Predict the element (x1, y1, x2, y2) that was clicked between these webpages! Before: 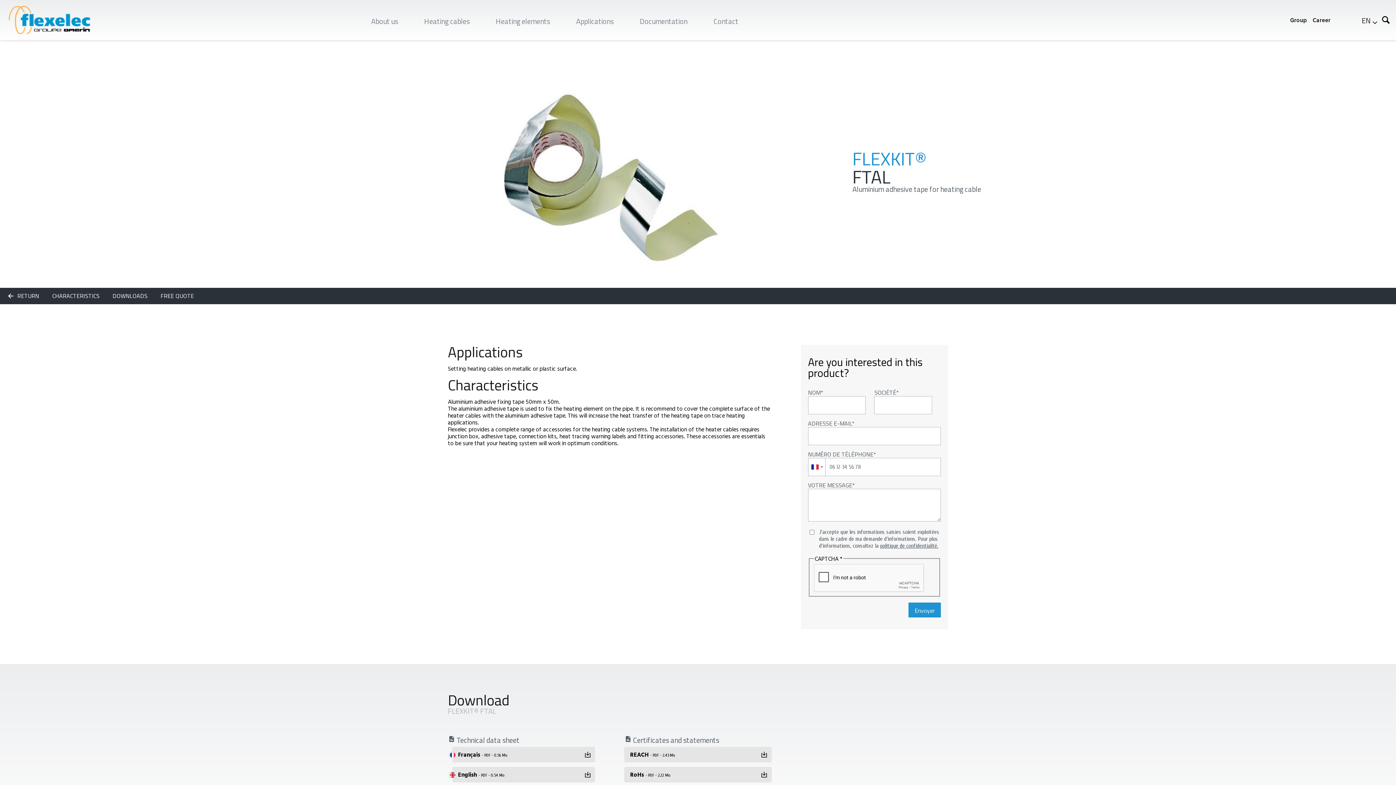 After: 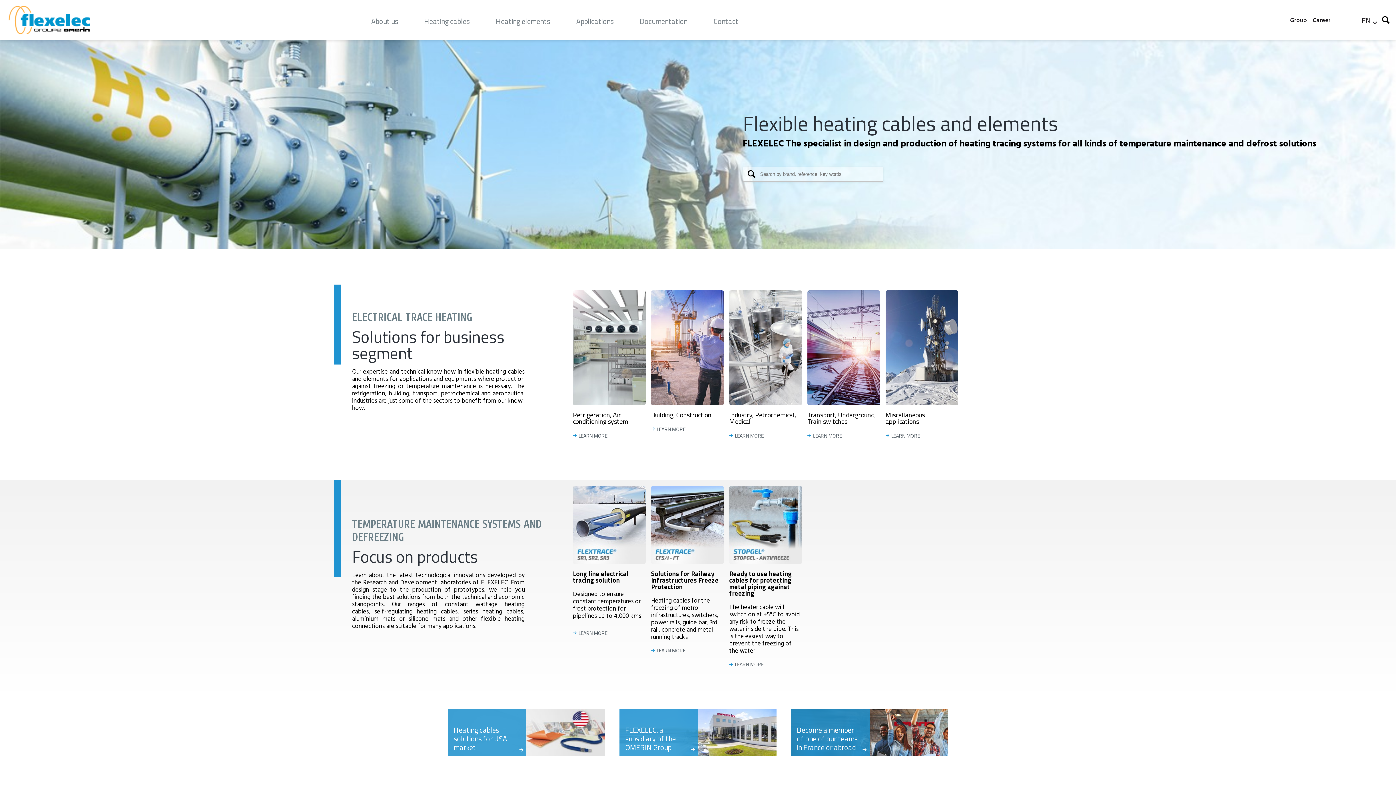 Action: bbox: (4, 4, 94, 35)